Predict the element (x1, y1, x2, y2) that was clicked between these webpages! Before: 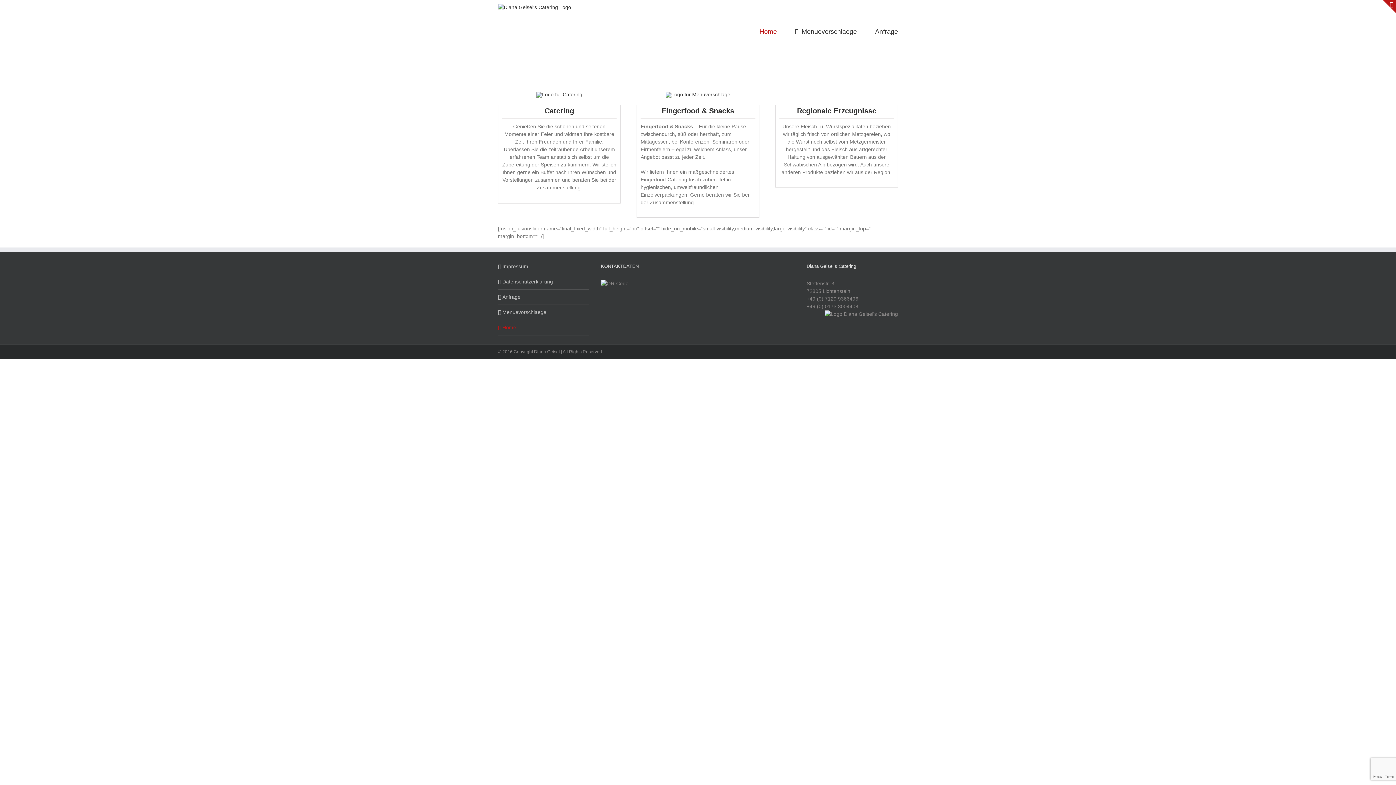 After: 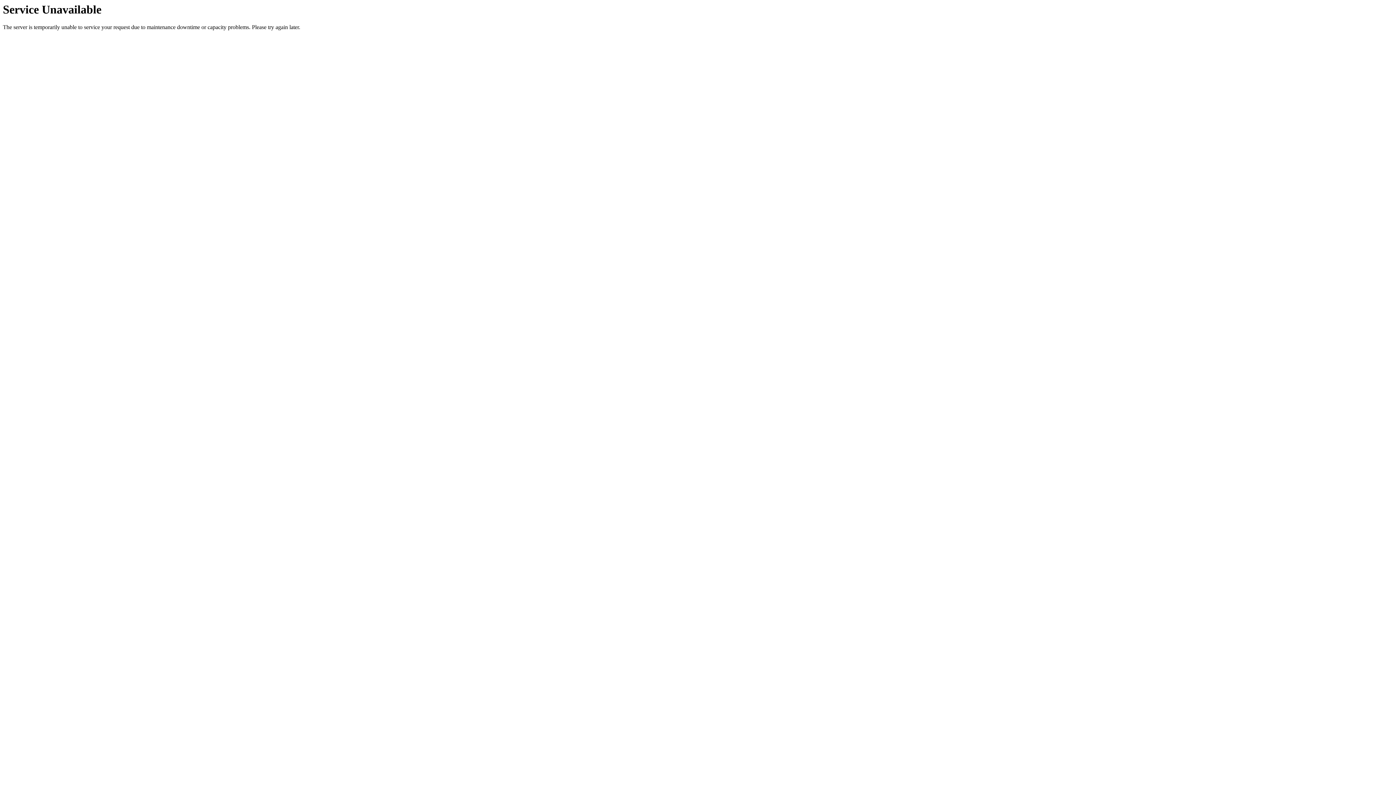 Action: bbox: (502, 278, 585, 285) label: Datenschutzerklärung